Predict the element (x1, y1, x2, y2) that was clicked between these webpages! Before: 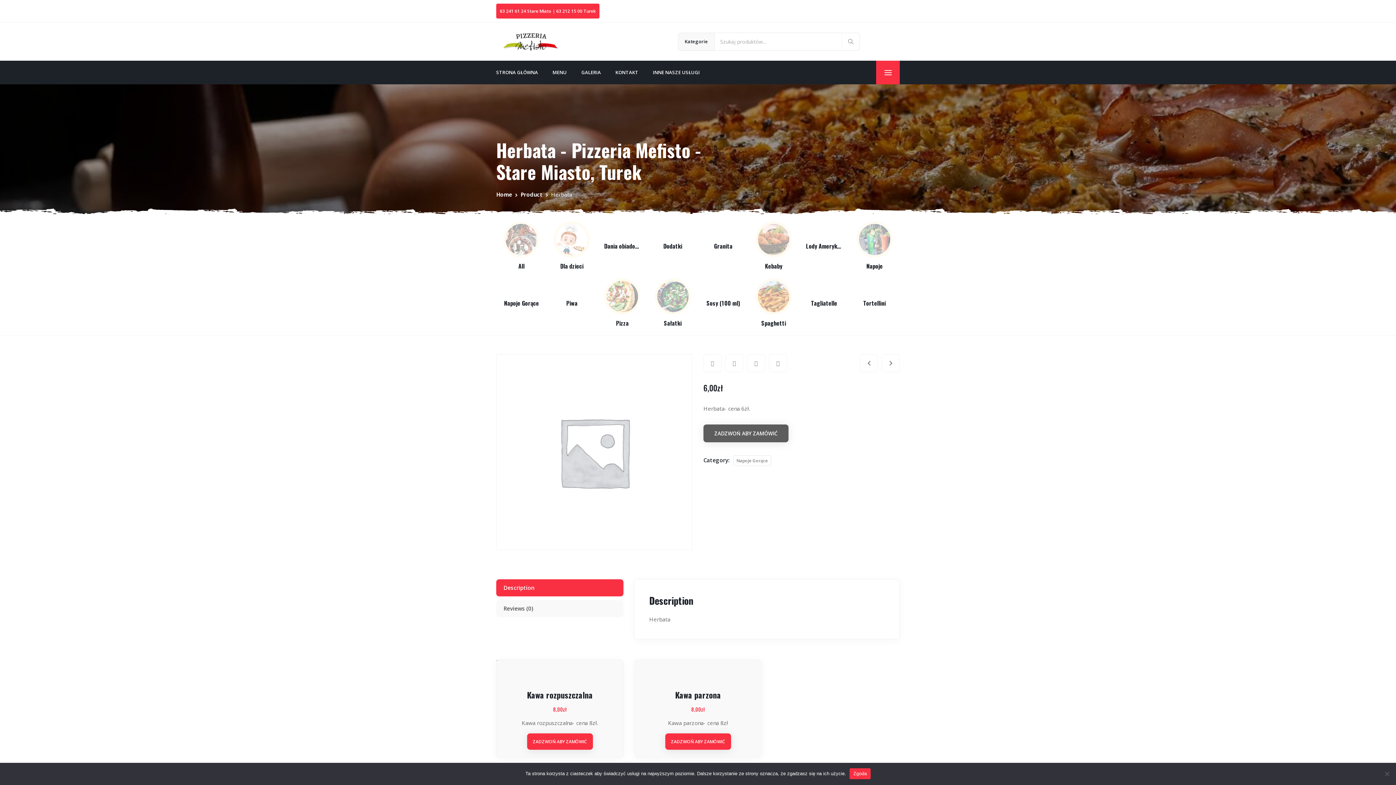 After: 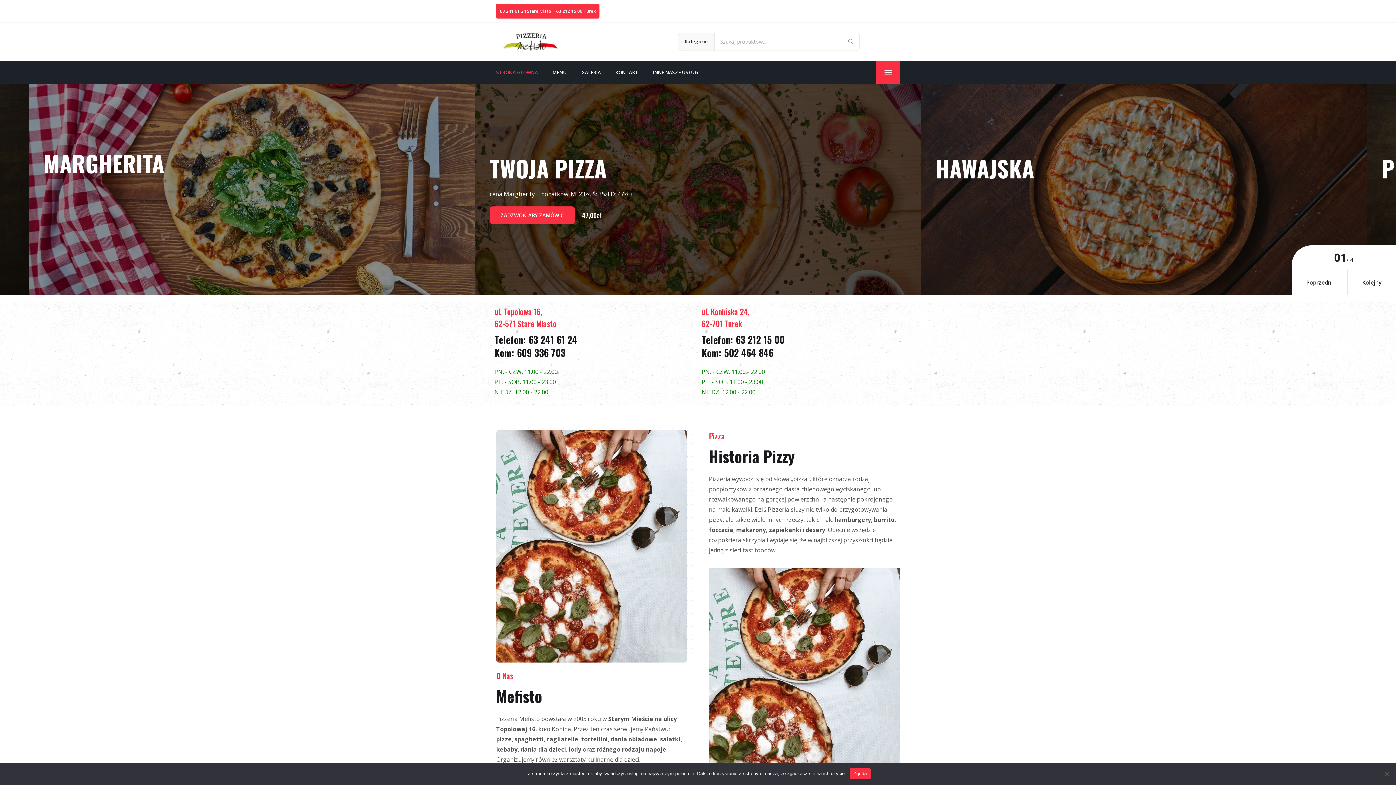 Action: bbox: (496, 22, 627, 60)